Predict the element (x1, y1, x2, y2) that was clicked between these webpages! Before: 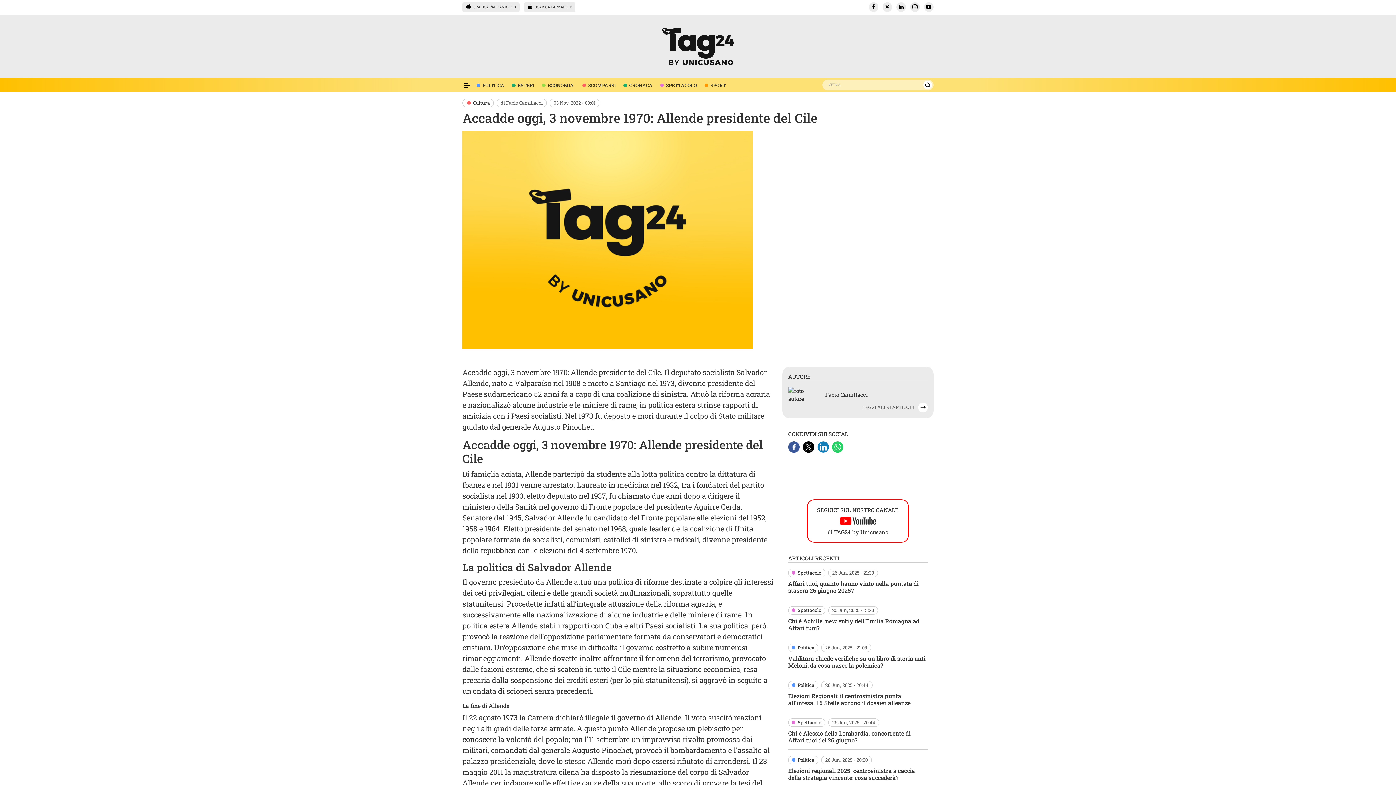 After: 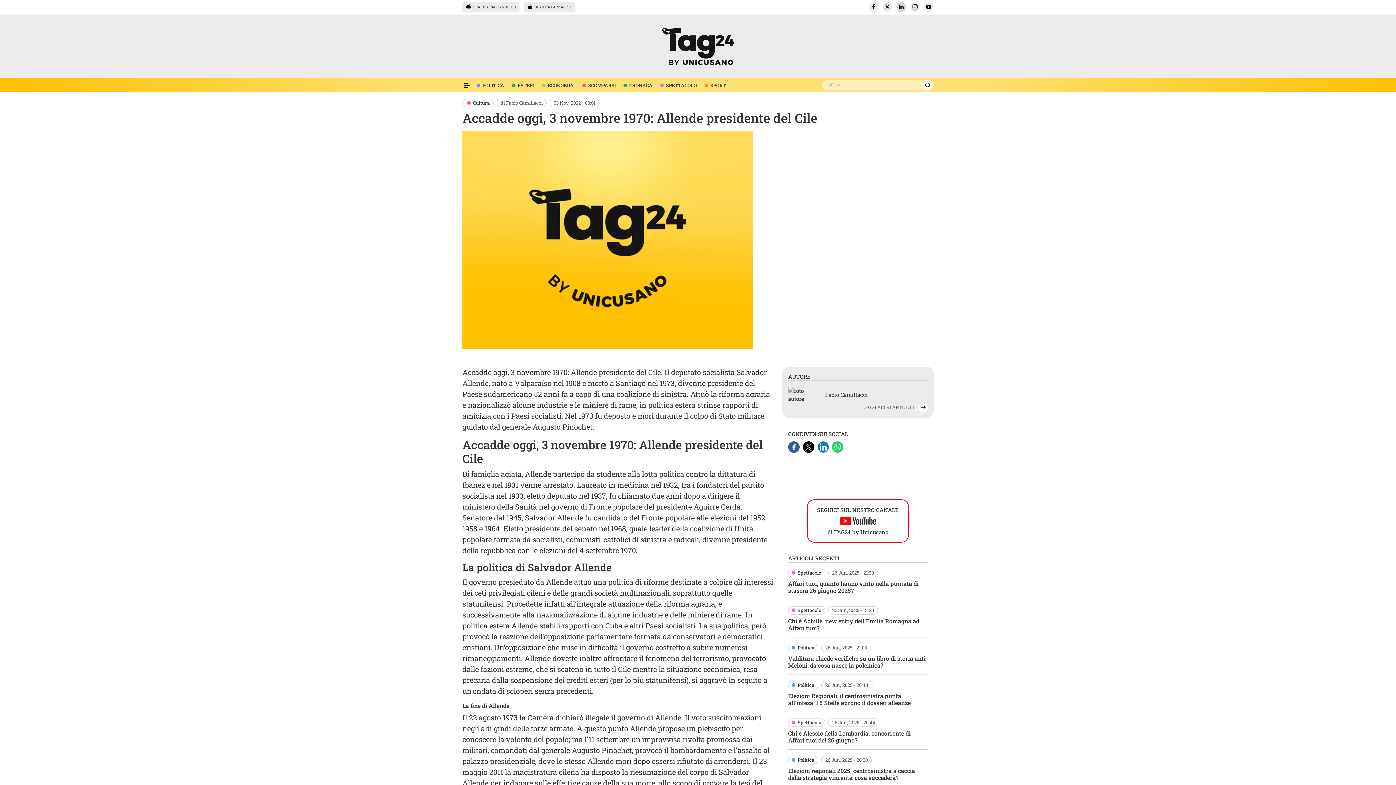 Action: bbox: (896, 2, 906, 12)